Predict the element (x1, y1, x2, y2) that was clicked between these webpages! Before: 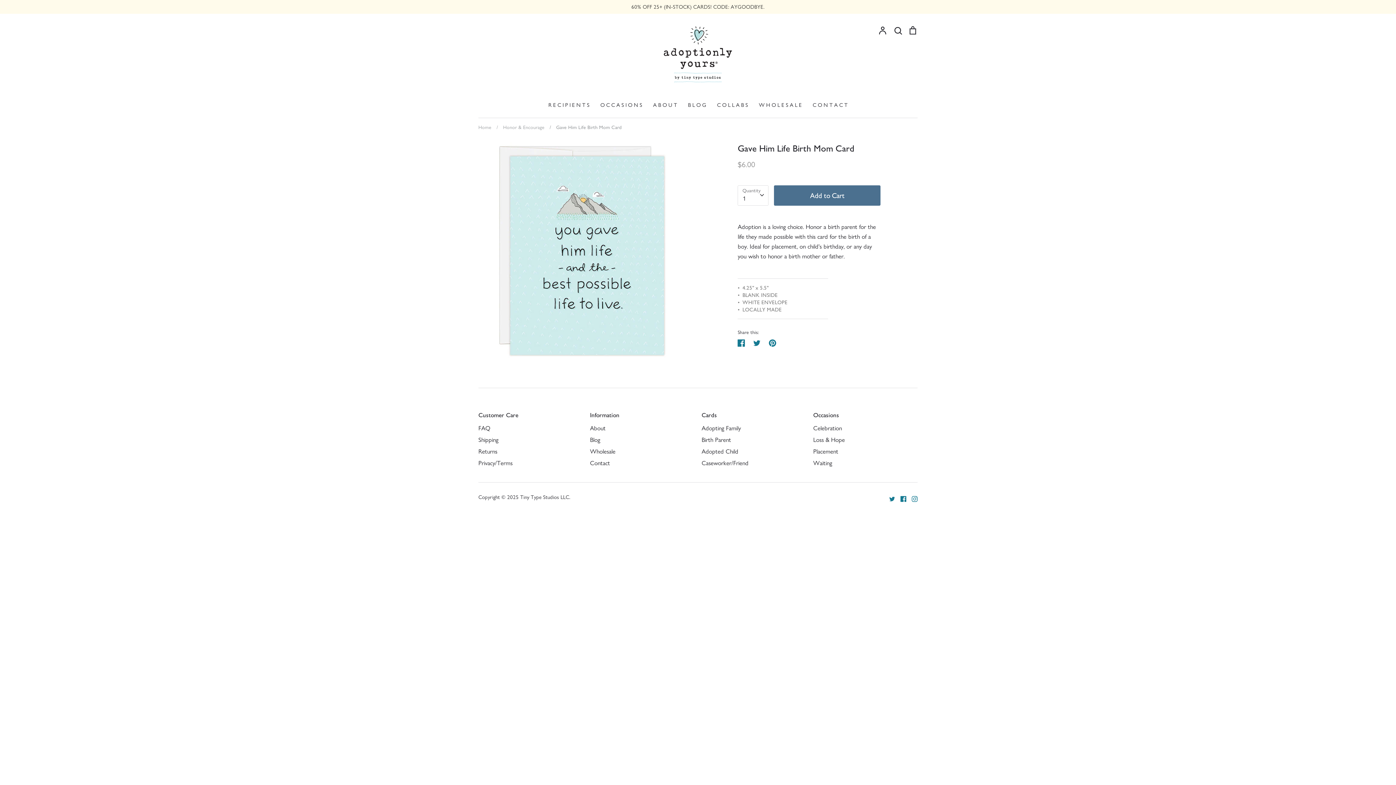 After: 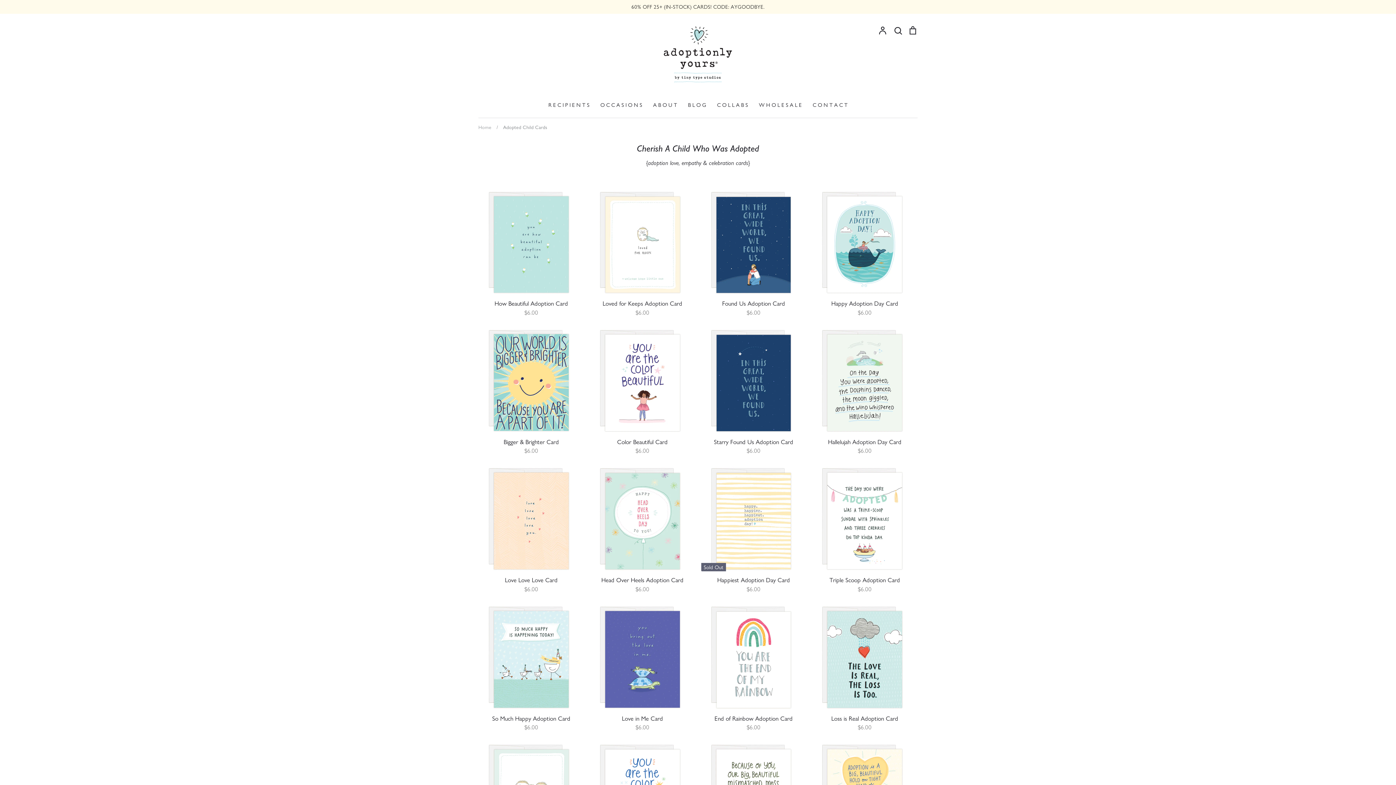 Action: bbox: (701, 446, 738, 456) label: Adopted Child